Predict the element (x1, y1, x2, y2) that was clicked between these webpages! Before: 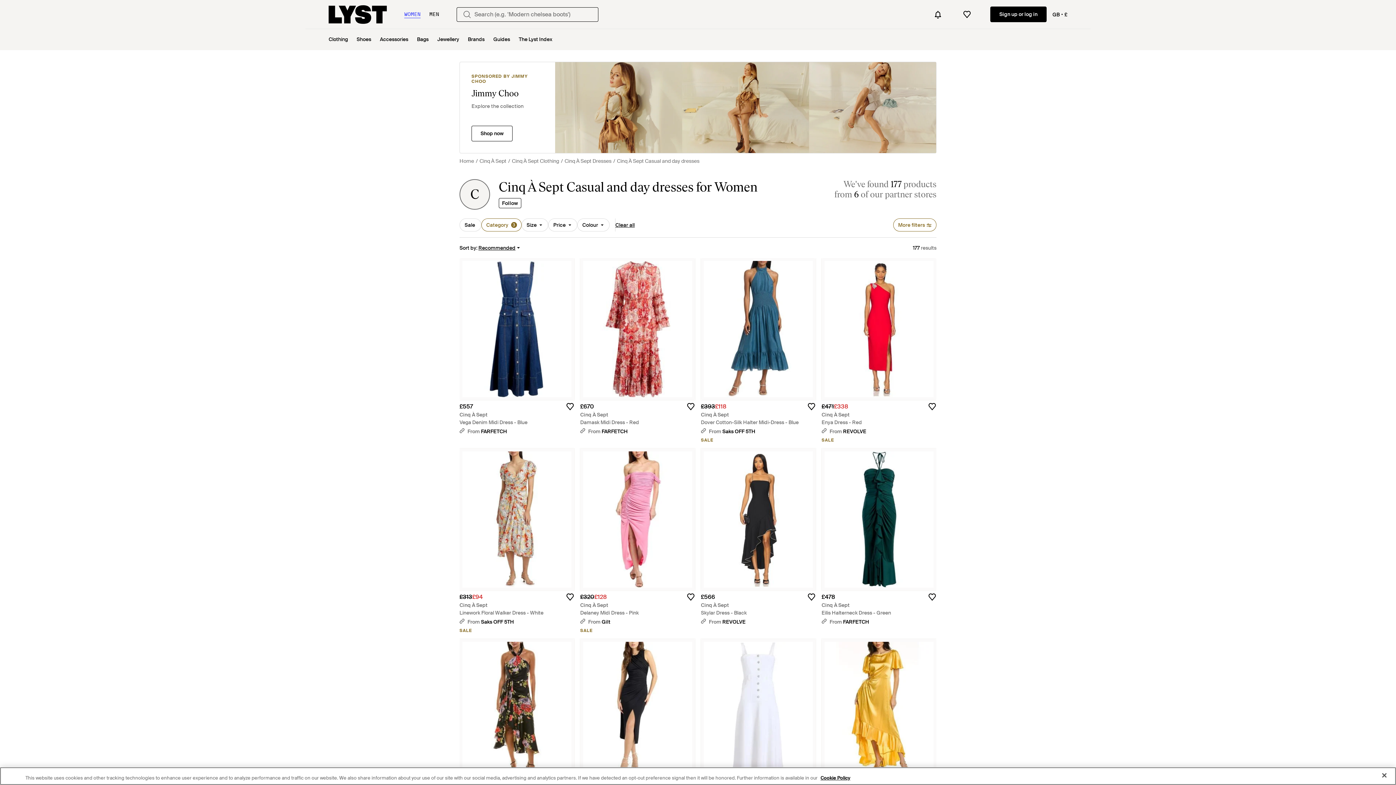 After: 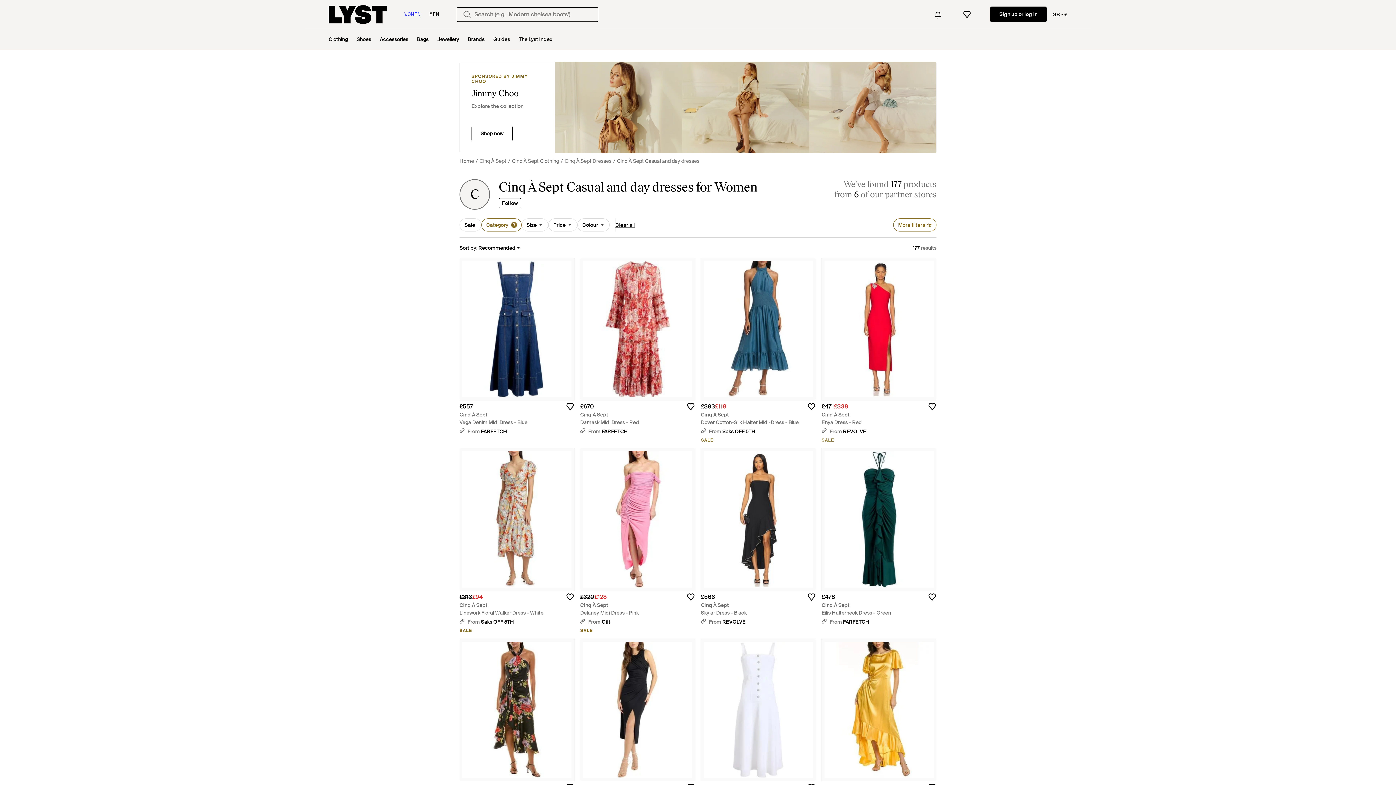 Action: label: Cinq À Sept
Skylar Dress - Black bbox: (701, 602, 816, 617)